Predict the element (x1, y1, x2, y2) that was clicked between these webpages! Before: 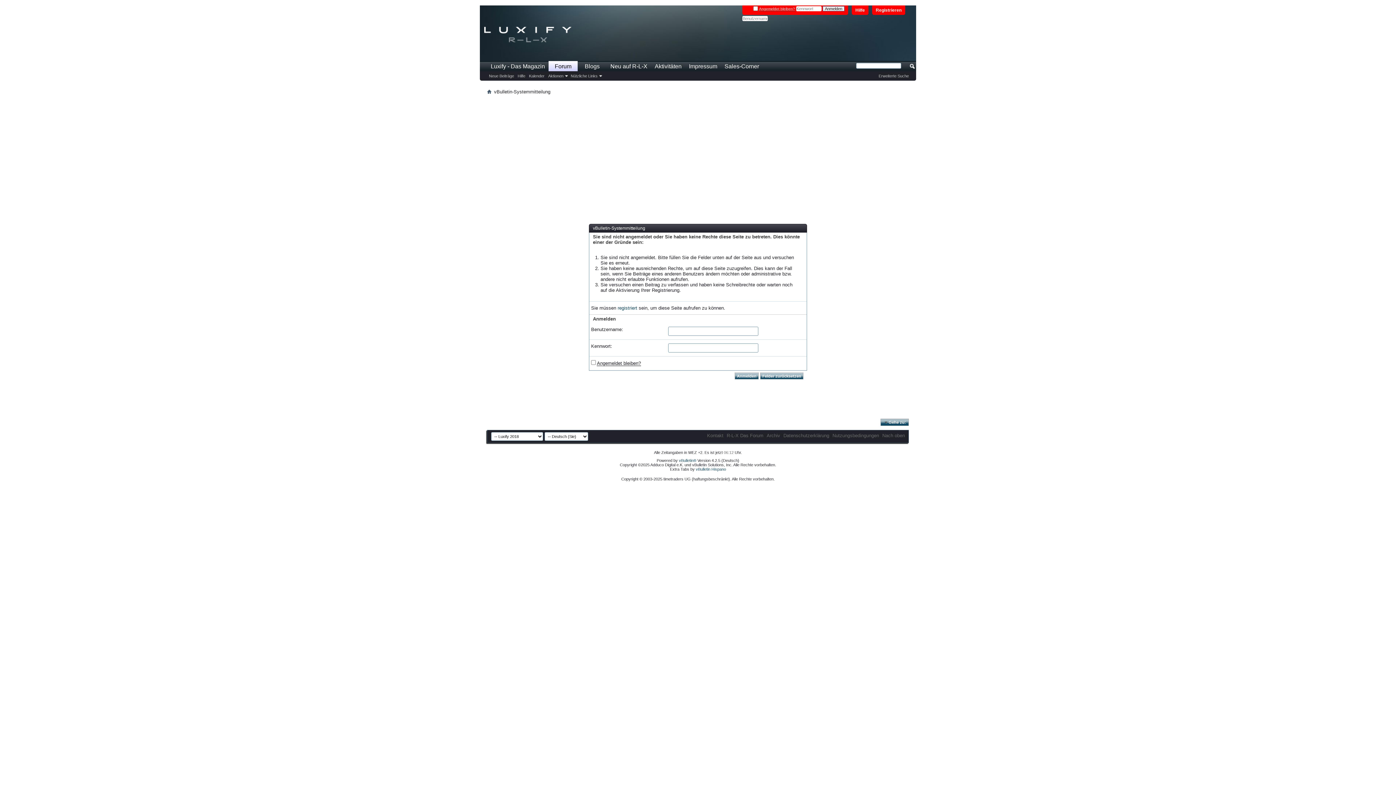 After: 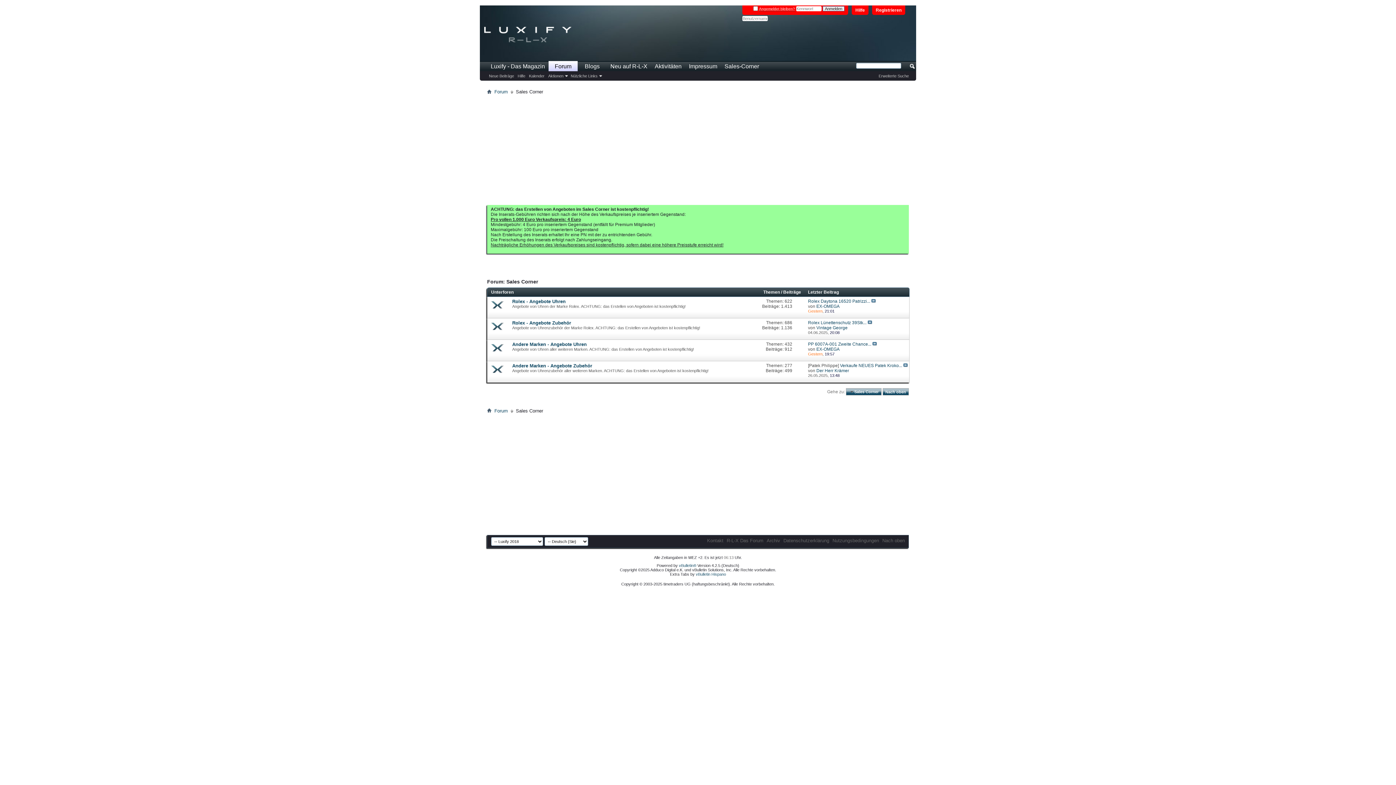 Action: bbox: (721, 61, 762, 71) label: Sales-Corner